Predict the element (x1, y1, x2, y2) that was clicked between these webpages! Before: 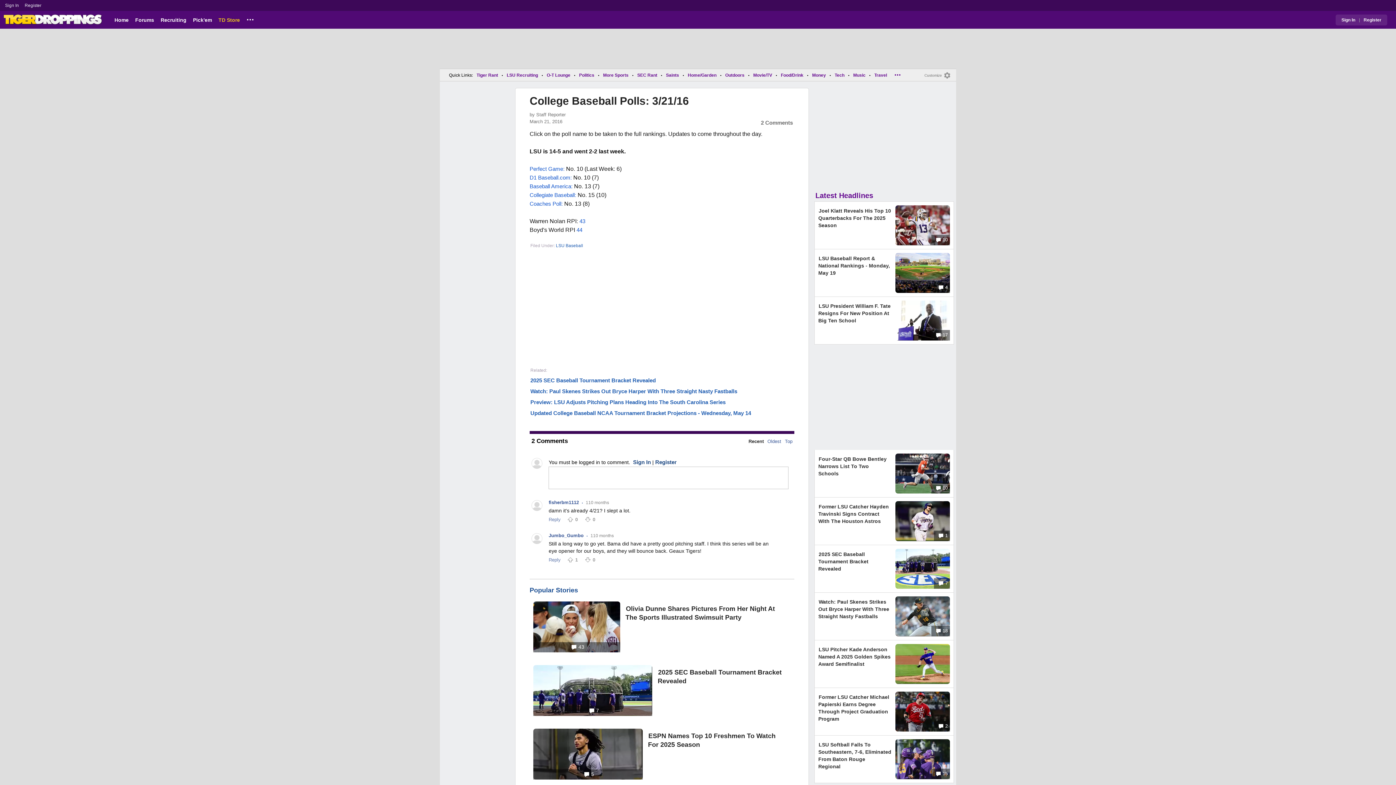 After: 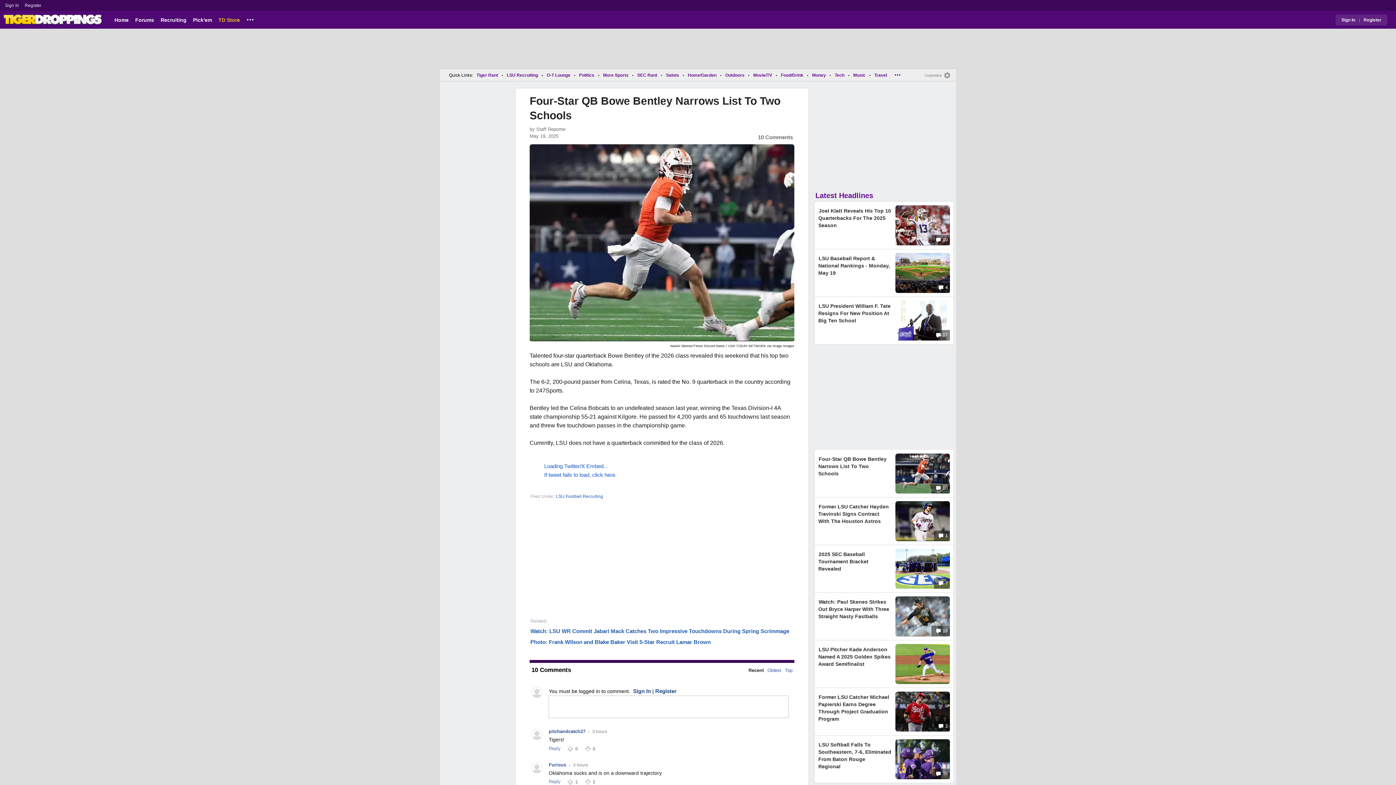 Action: bbox: (818, 455, 886, 478) label: Four-Star QB Bowe Bentley Narrows List To Two Schools